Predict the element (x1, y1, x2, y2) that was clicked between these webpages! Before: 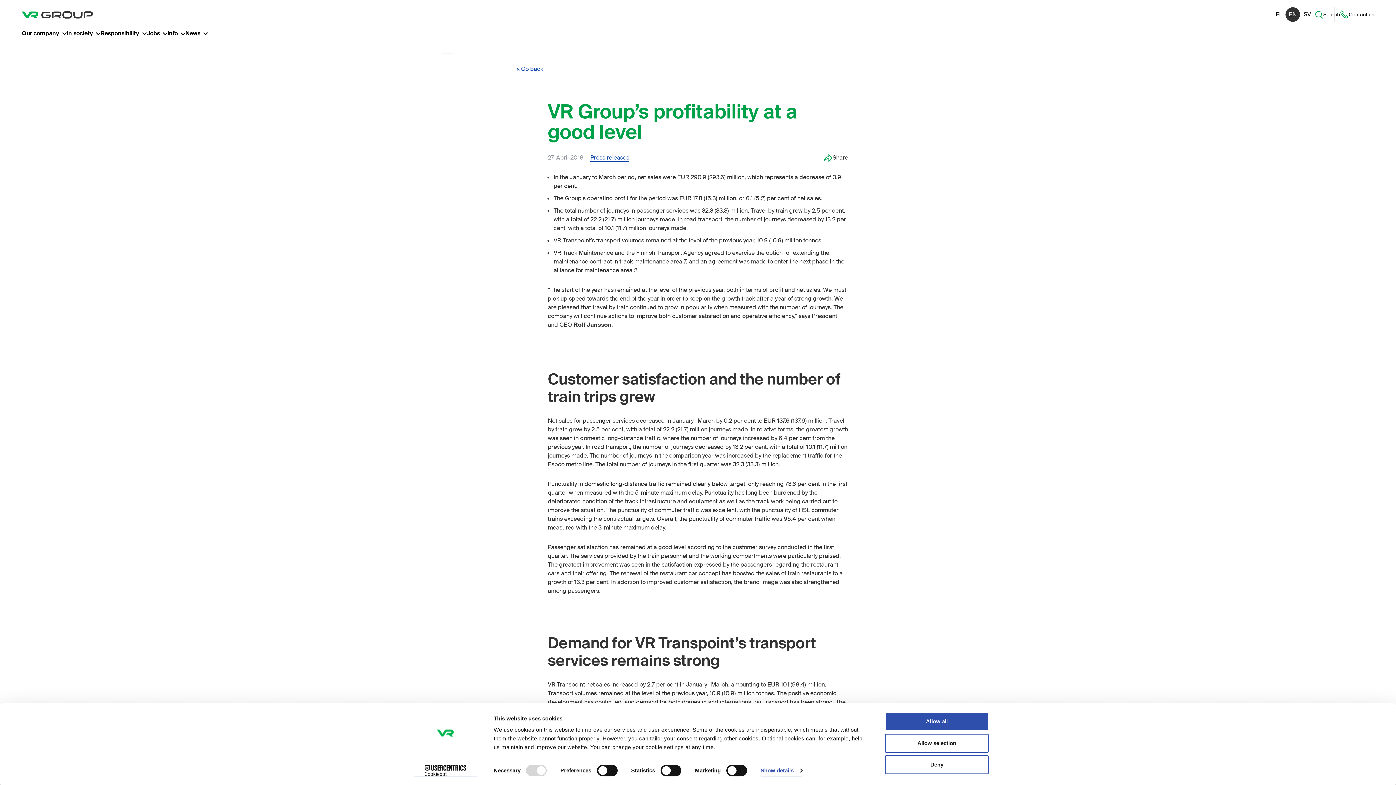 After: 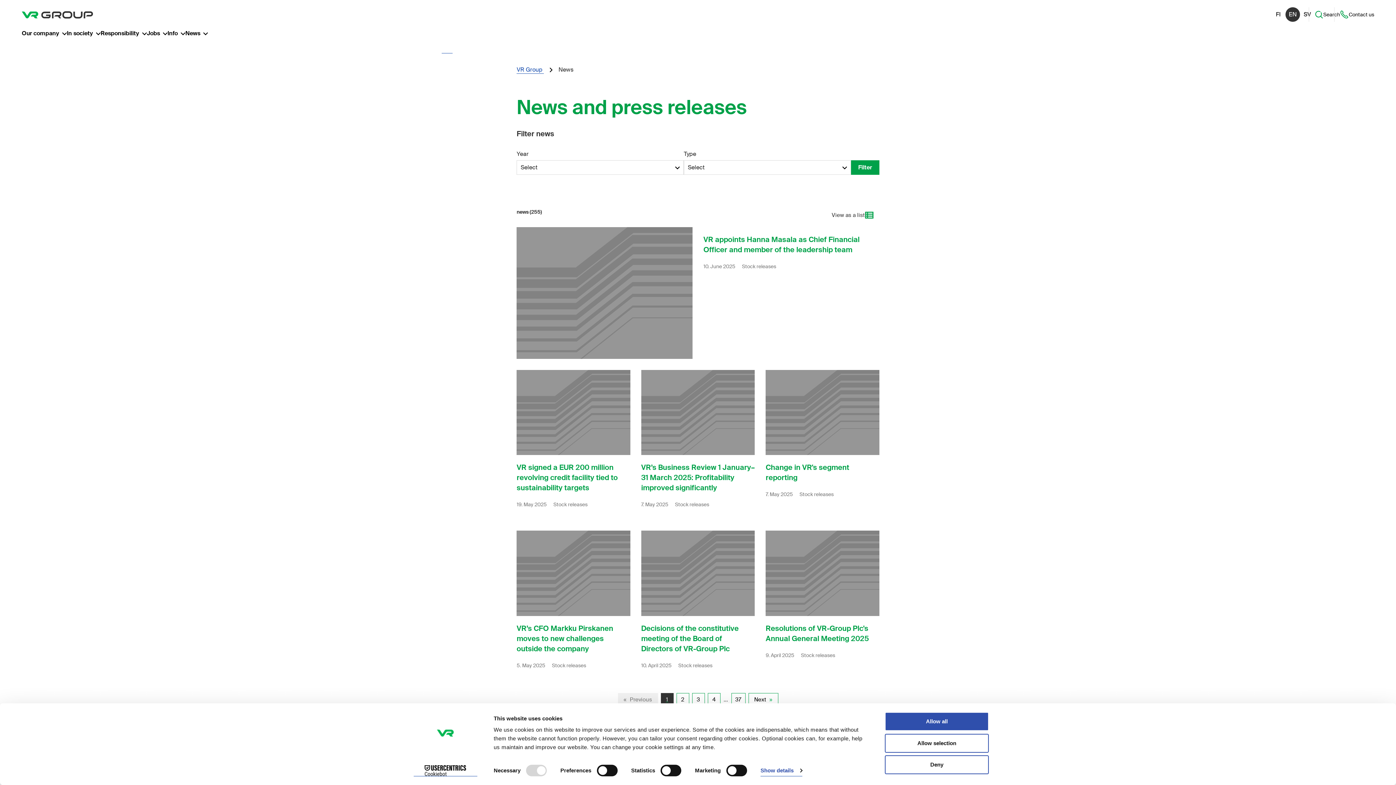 Action: label: English bbox: (1285, 7, 1300, 21)